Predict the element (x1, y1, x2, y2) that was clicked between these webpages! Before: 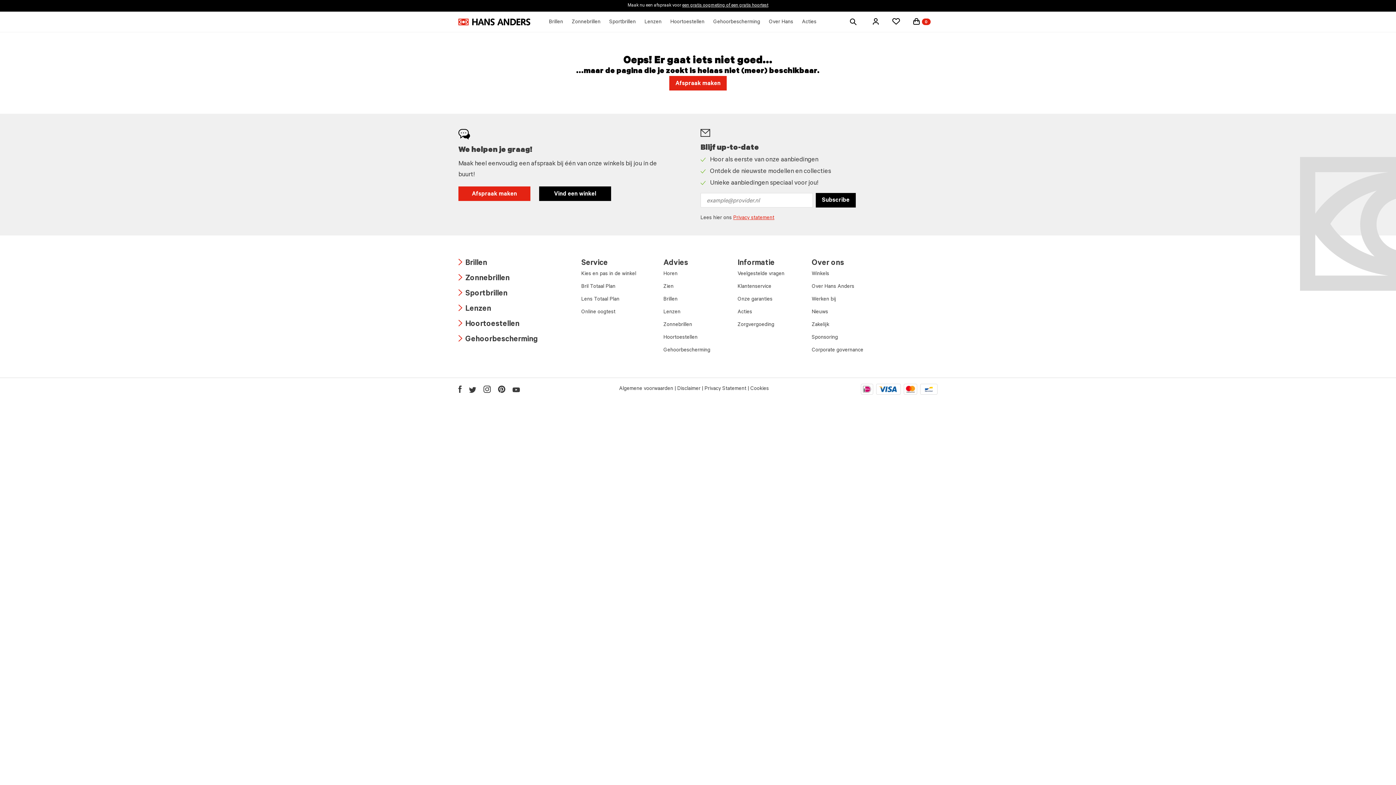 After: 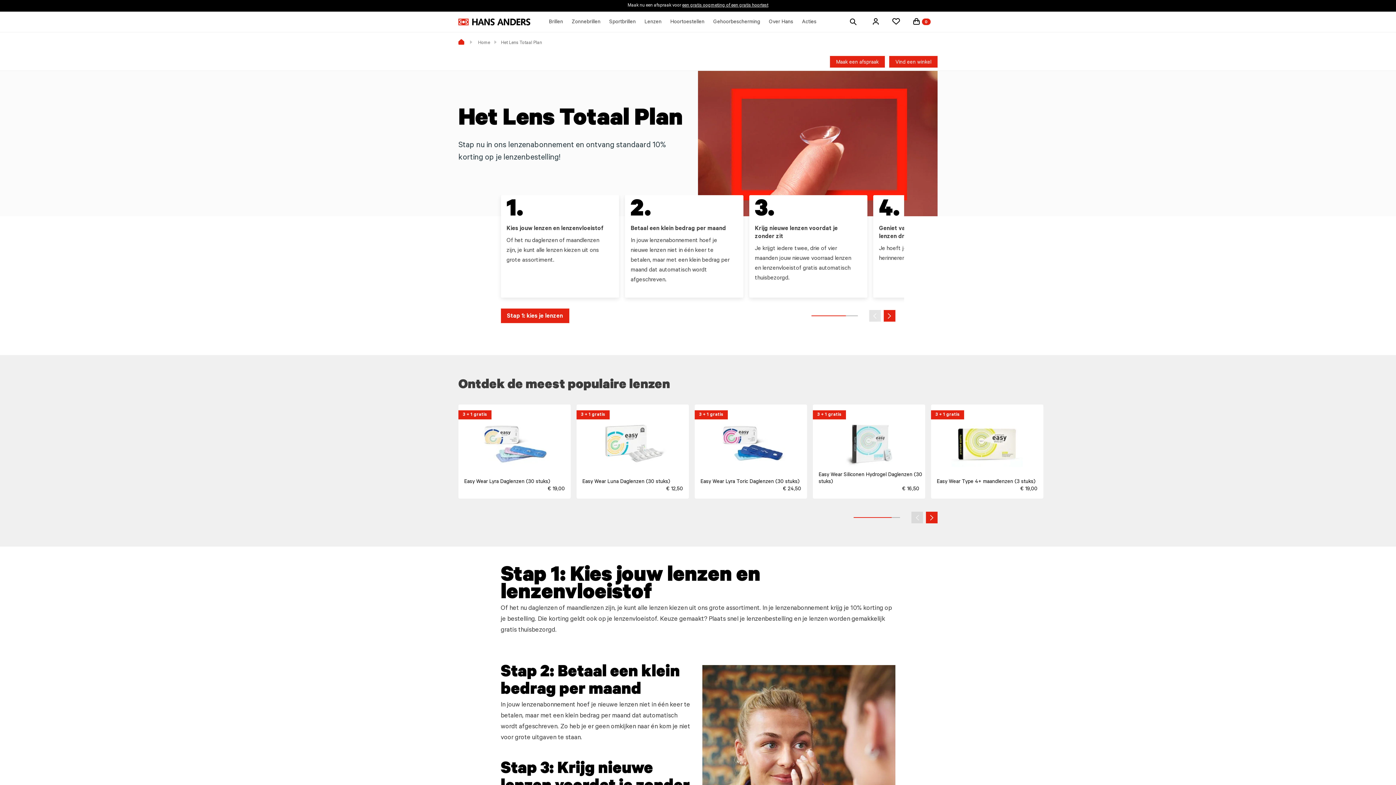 Action: label: Lens Totaal Plan bbox: (581, 297, 619, 302)